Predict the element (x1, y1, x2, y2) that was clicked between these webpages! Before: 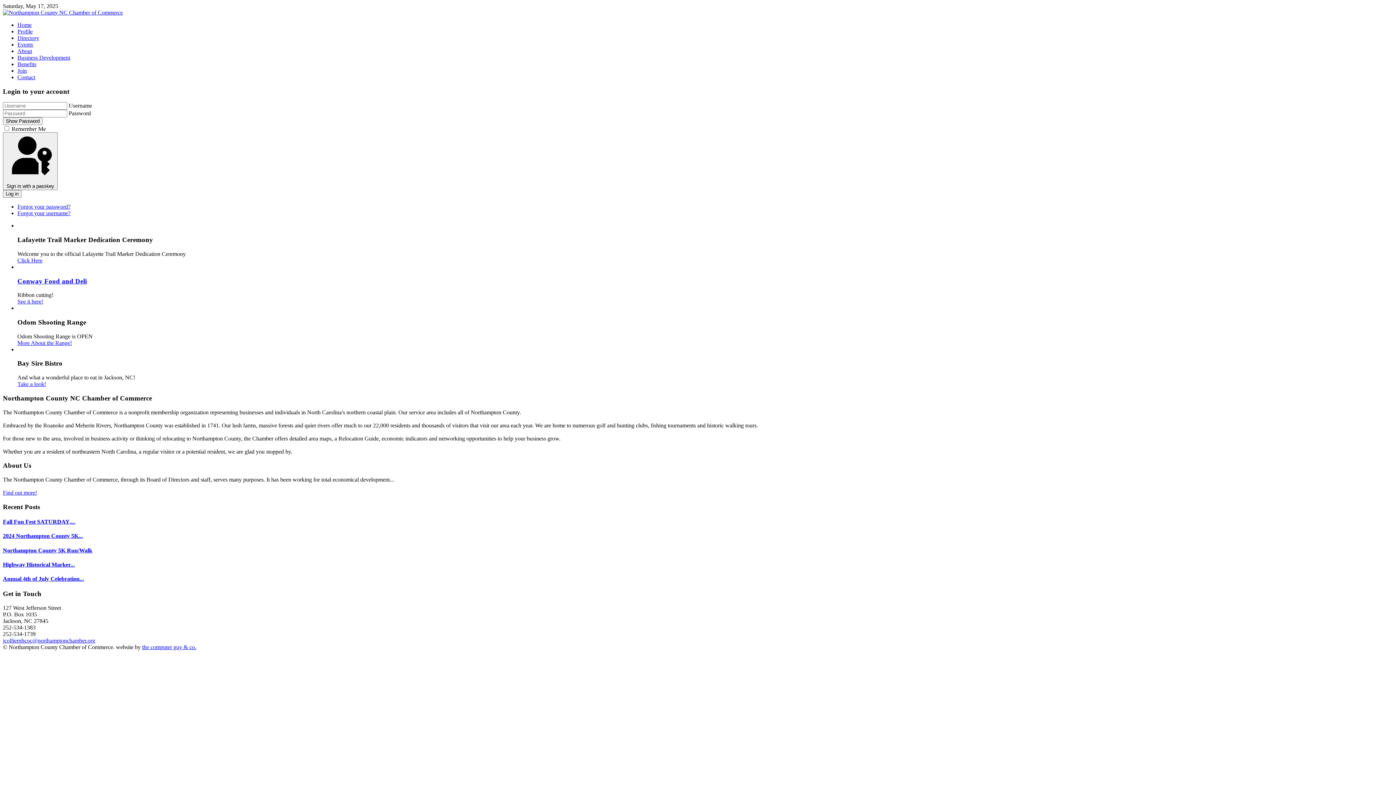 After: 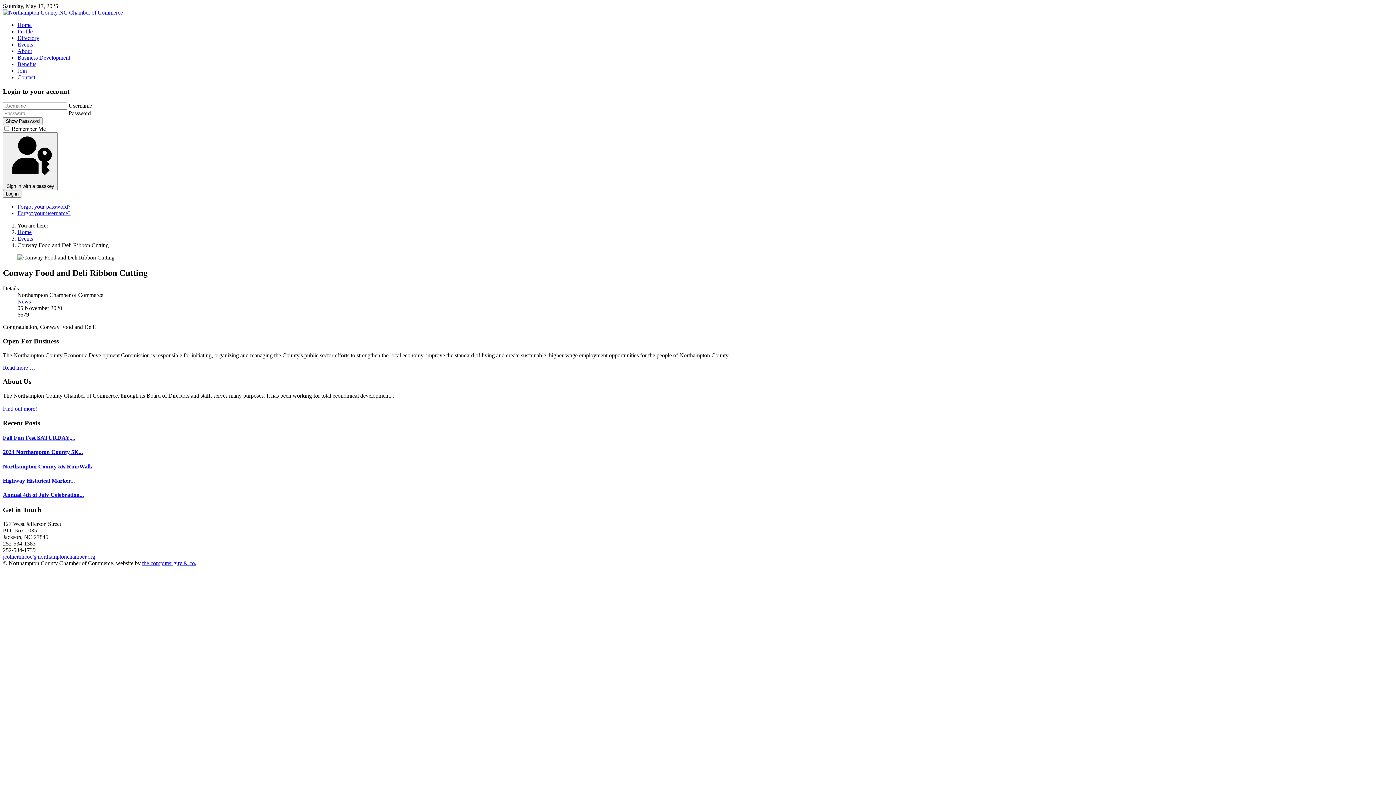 Action: bbox: (17, 277, 86, 284) label: Conway Food and Deli